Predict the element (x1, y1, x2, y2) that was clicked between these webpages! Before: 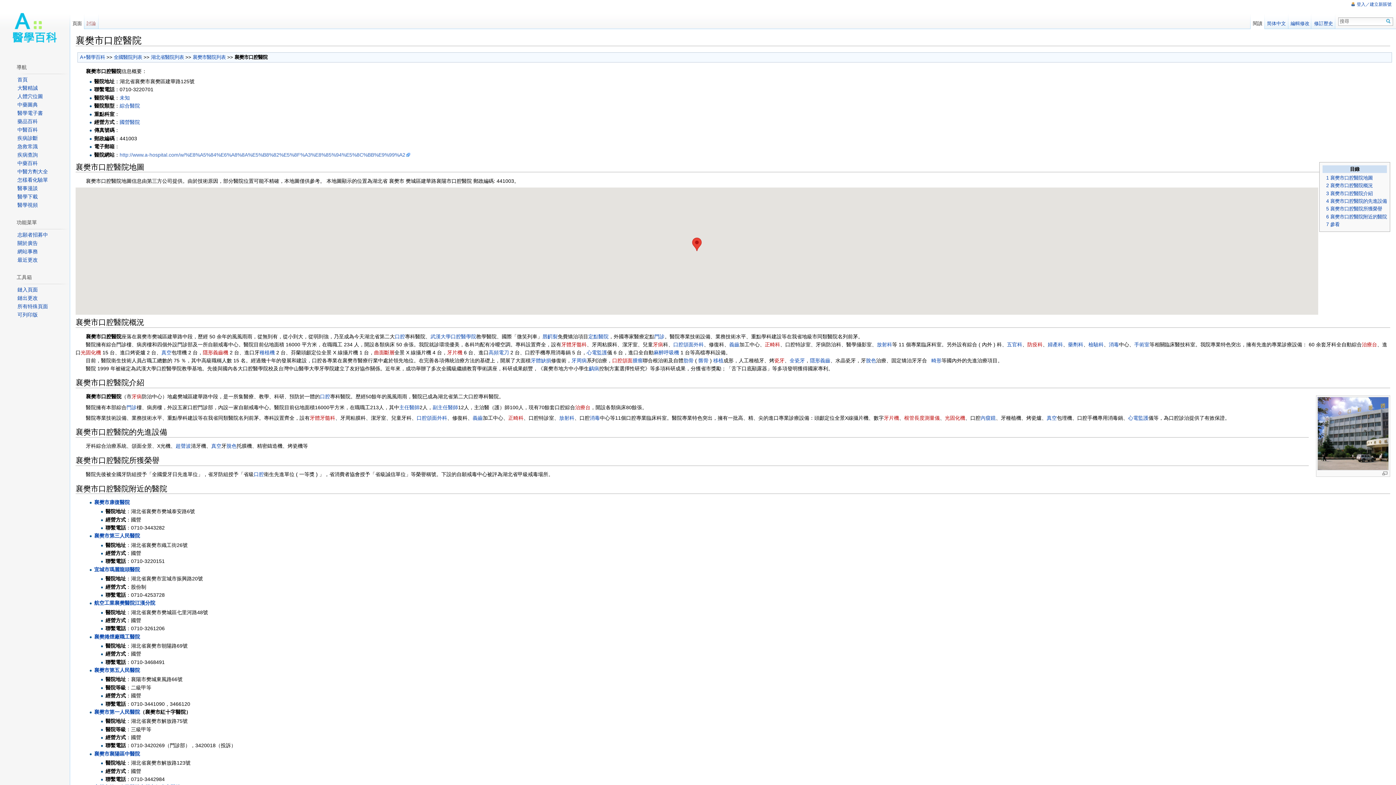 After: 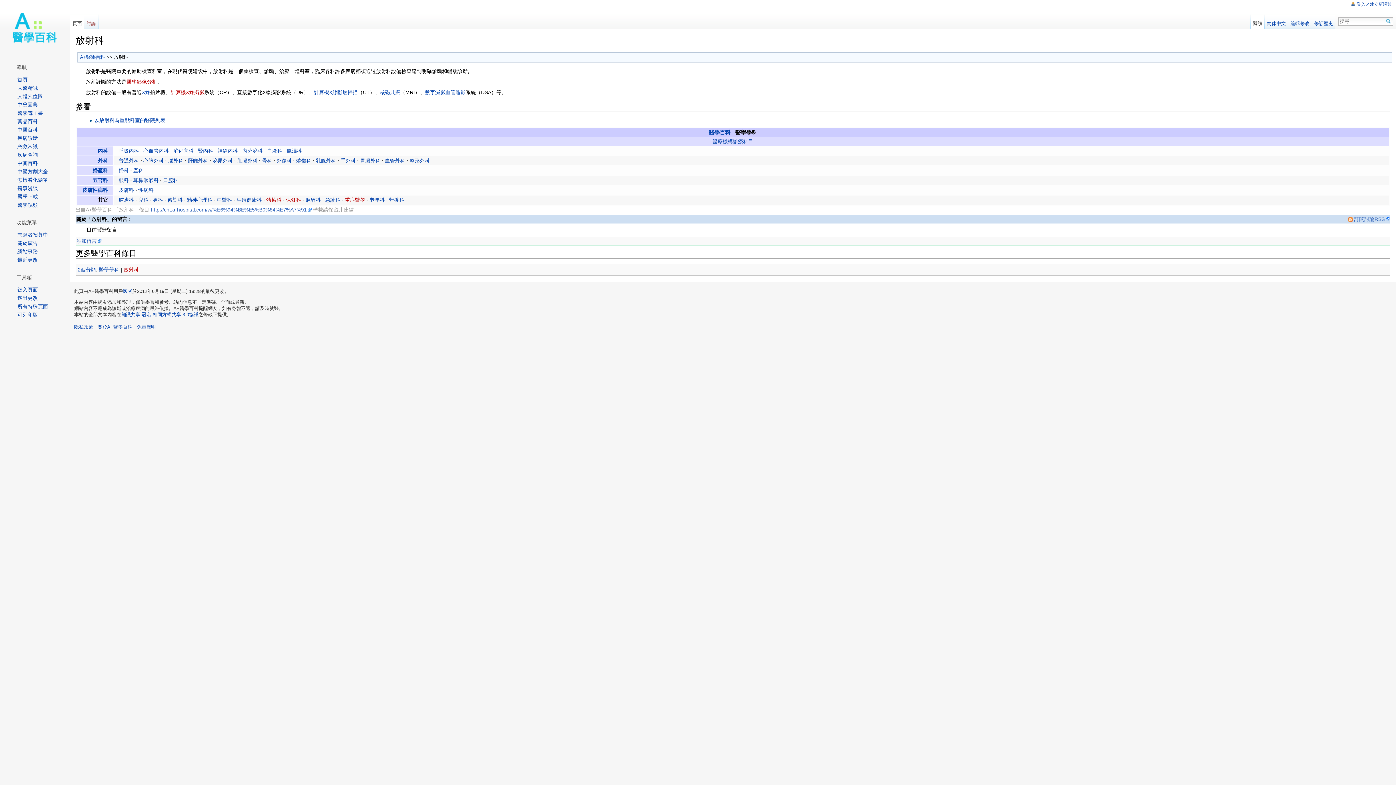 Action: bbox: (877, 341, 892, 347) label: 放射科